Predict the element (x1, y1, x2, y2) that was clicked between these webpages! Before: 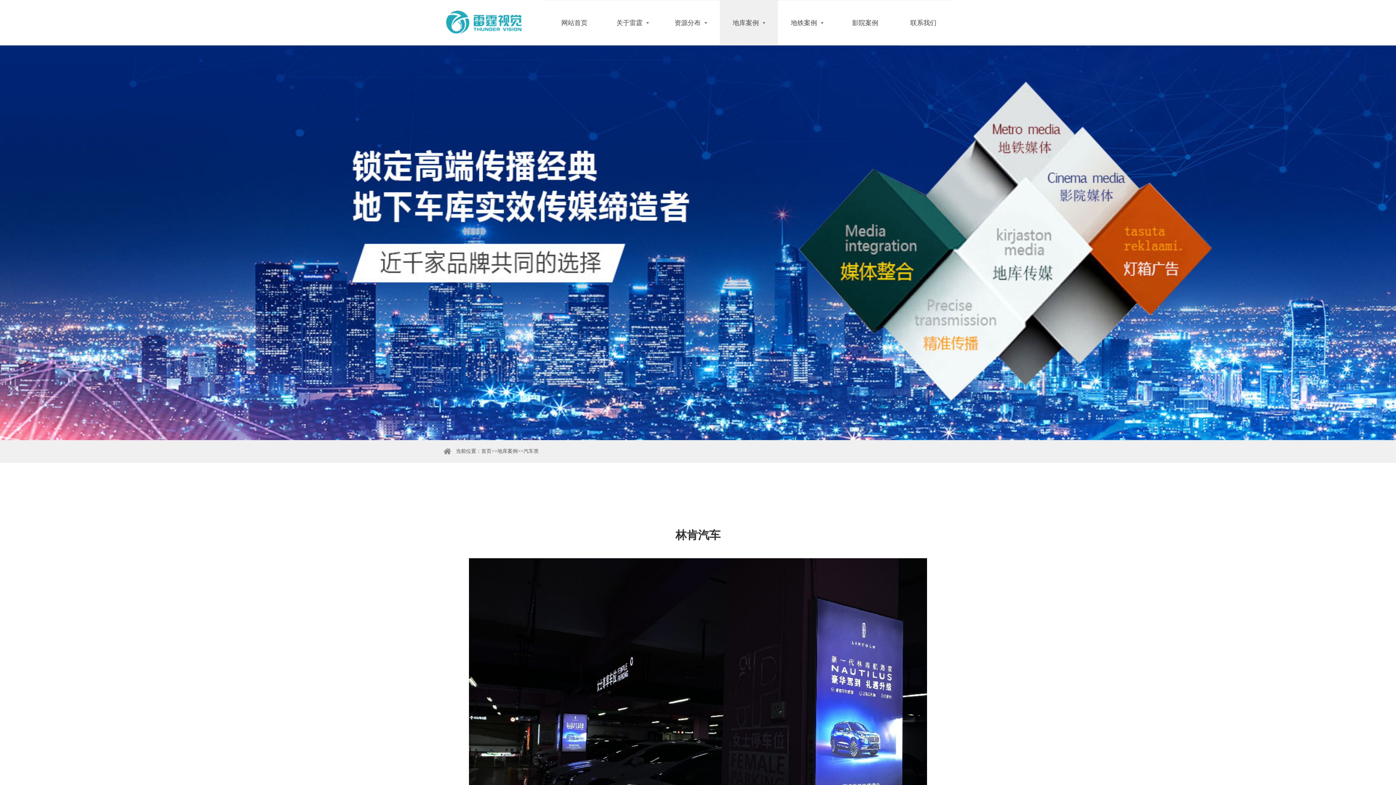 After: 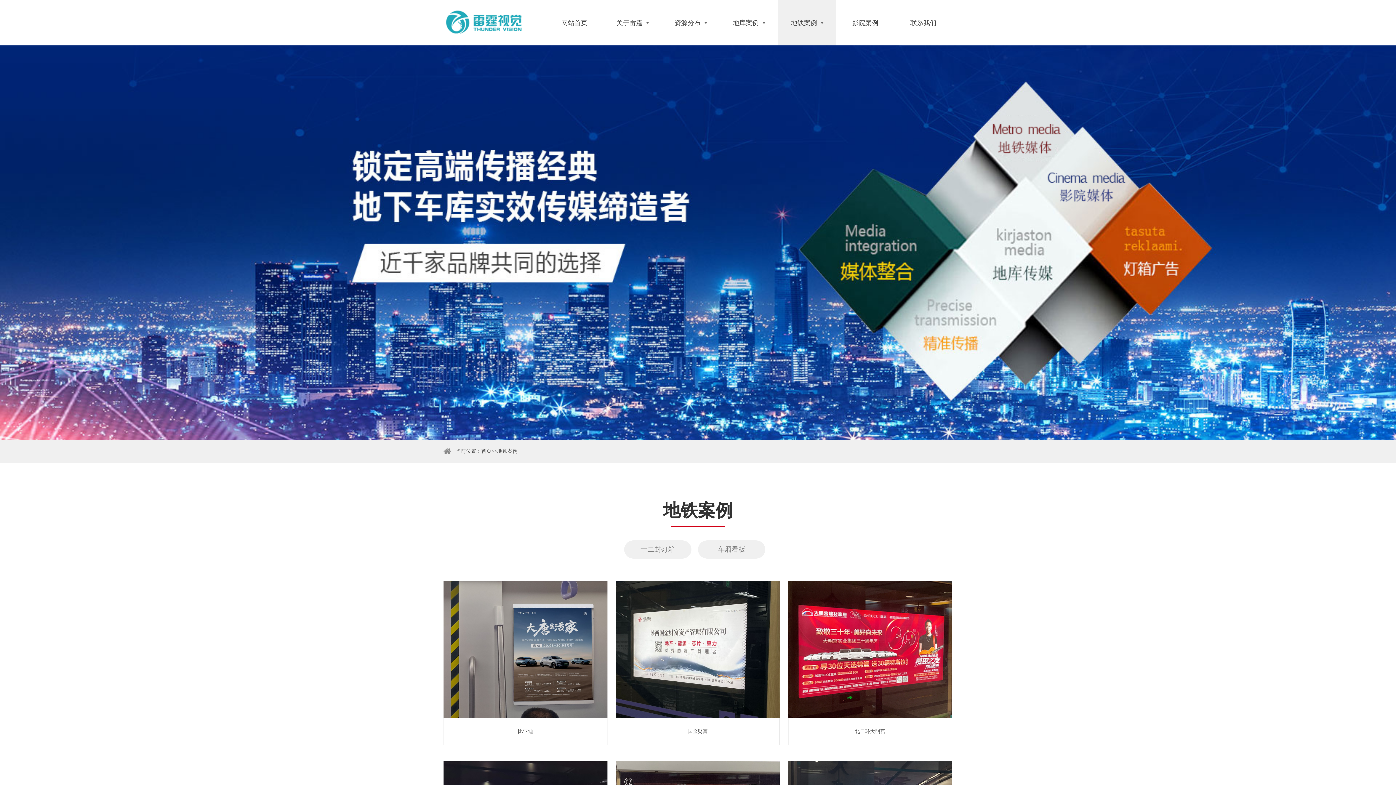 Action: bbox: (778, 0, 836, 45) label: 地铁案例